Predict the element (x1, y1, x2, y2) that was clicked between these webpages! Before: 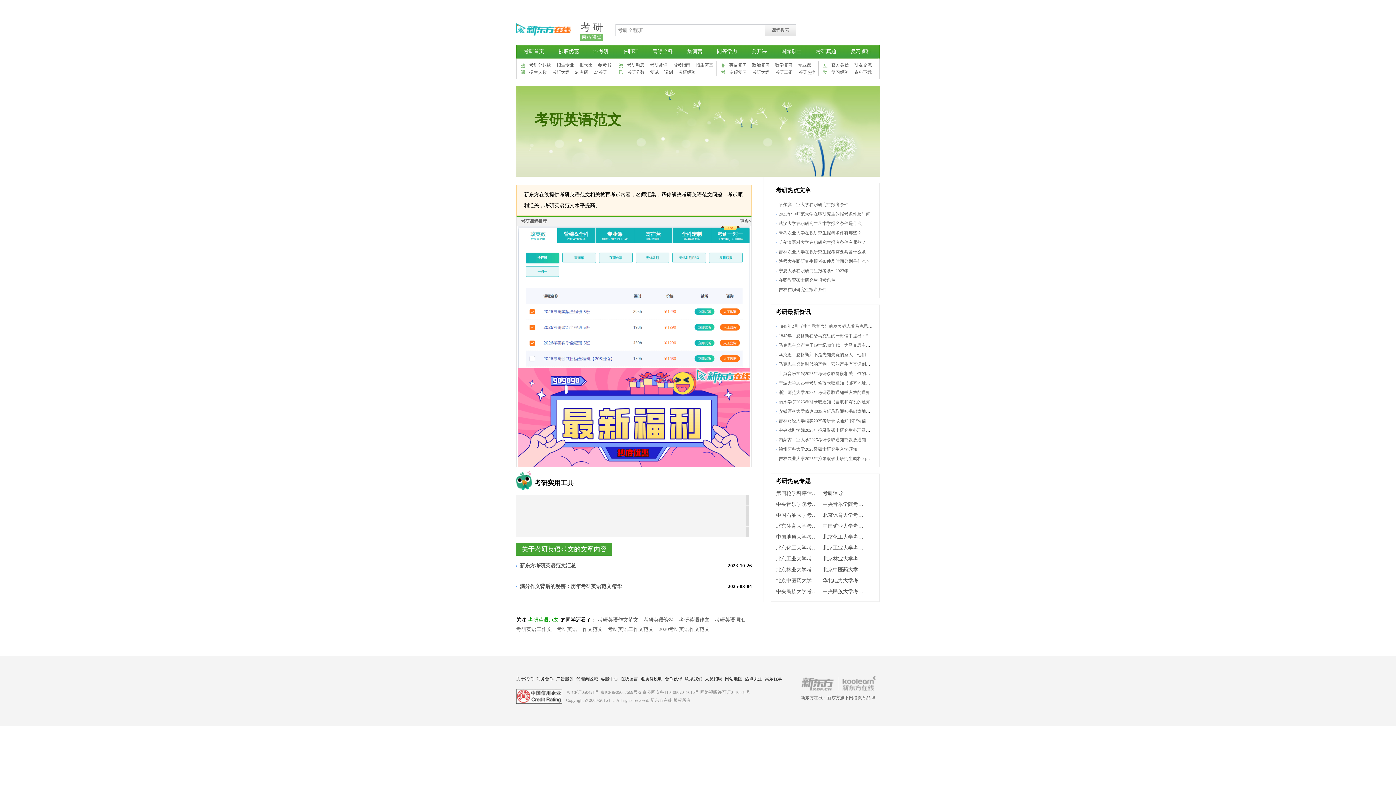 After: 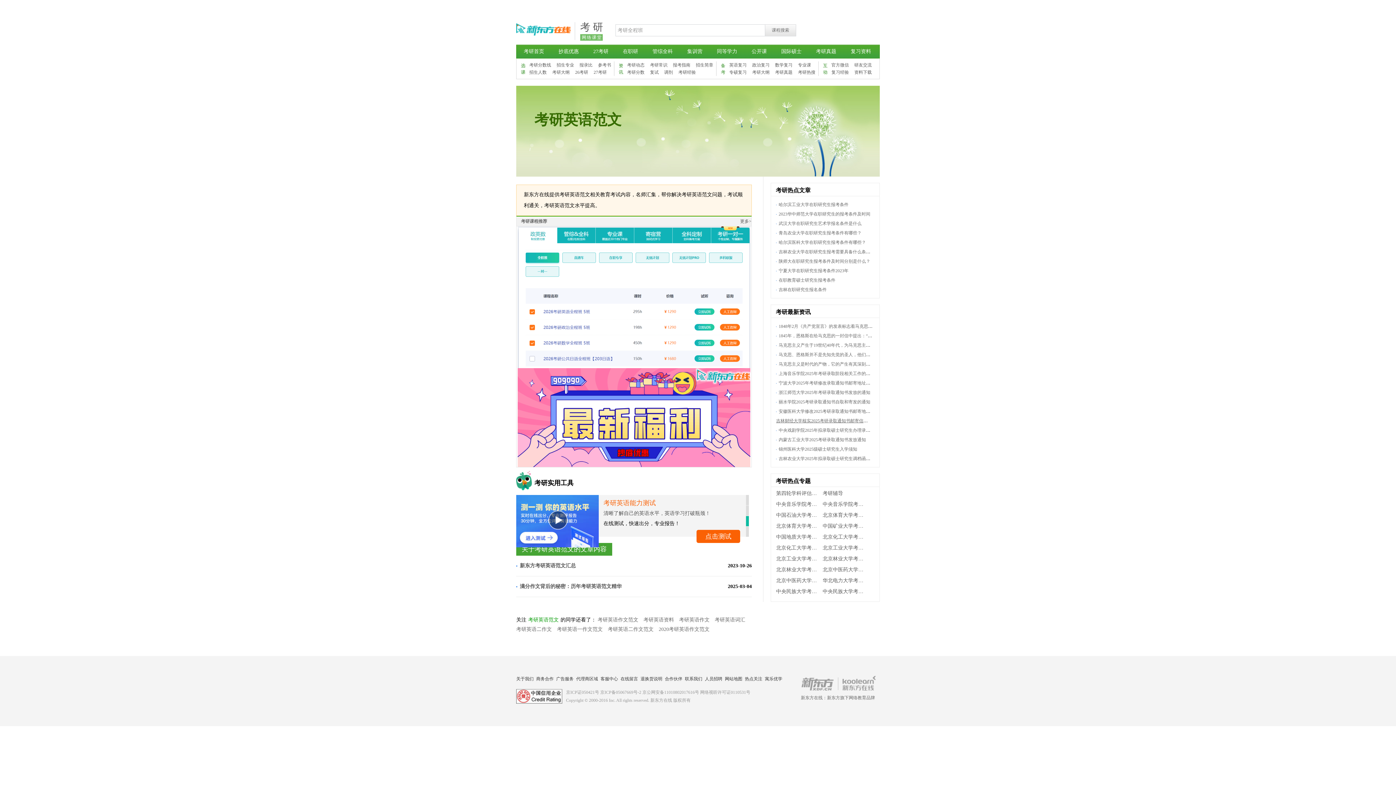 Action: label: 吉林财经大学核实2025考研录取通知书邮寄信息的通知 bbox: (778, 418, 883, 423)